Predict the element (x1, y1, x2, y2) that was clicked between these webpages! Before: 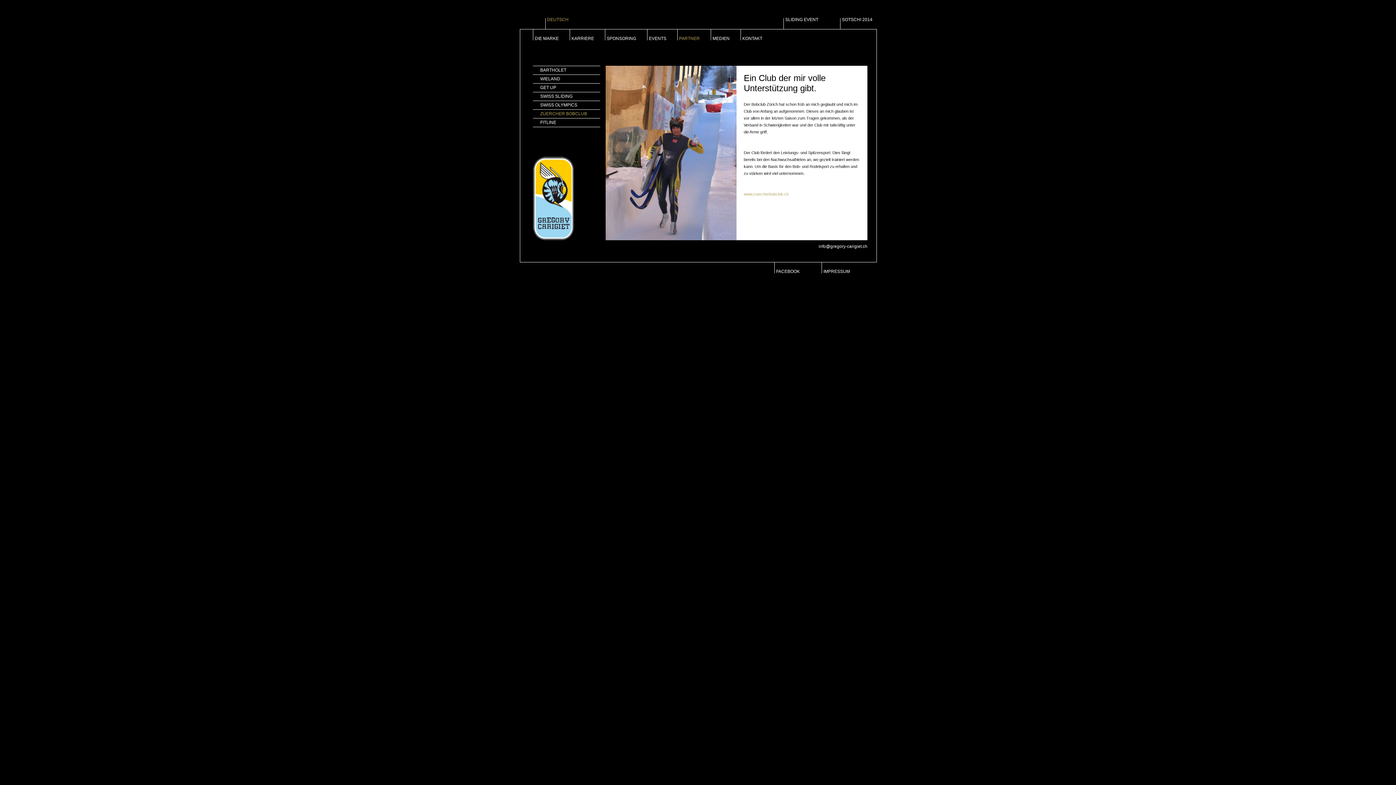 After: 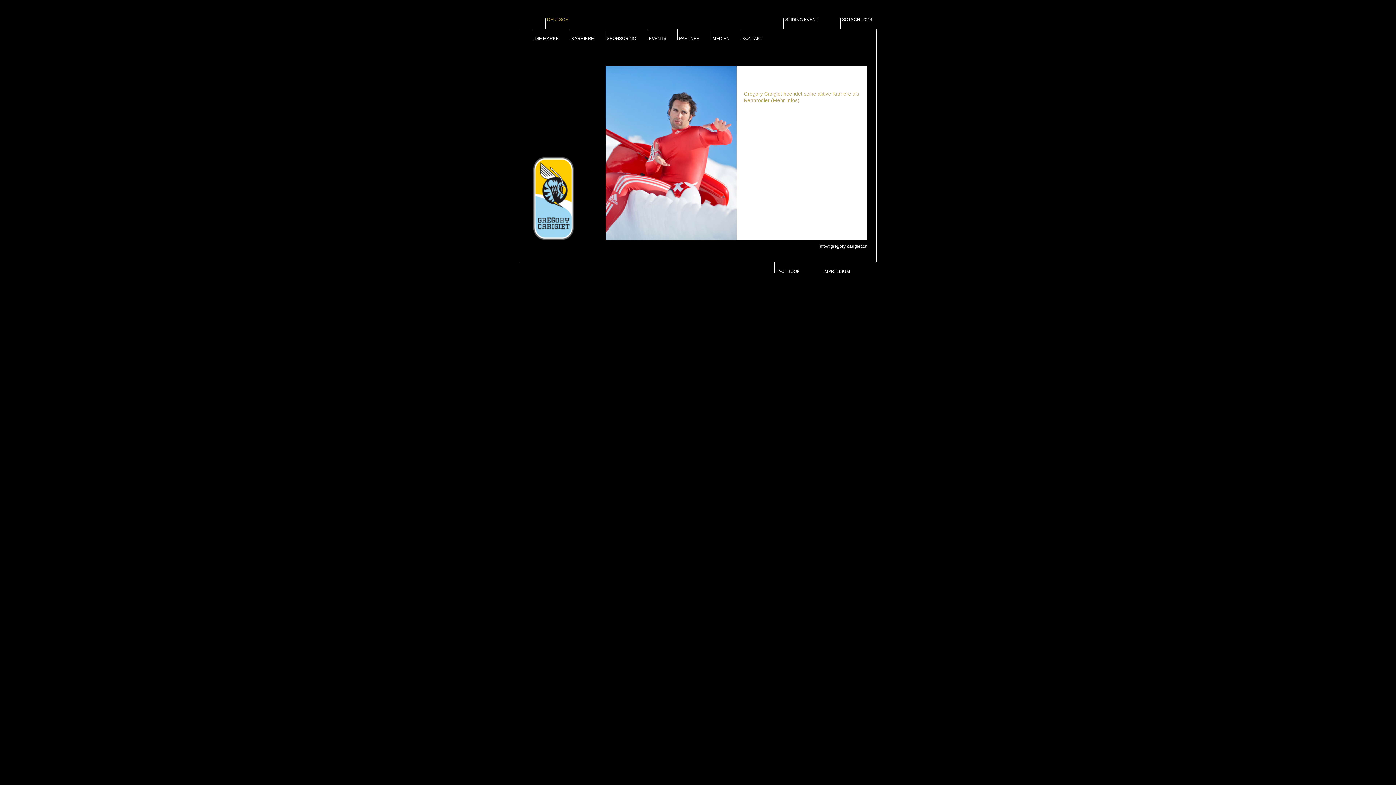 Action: bbox: (547, 18, 568, 21) label: DEUTSCH